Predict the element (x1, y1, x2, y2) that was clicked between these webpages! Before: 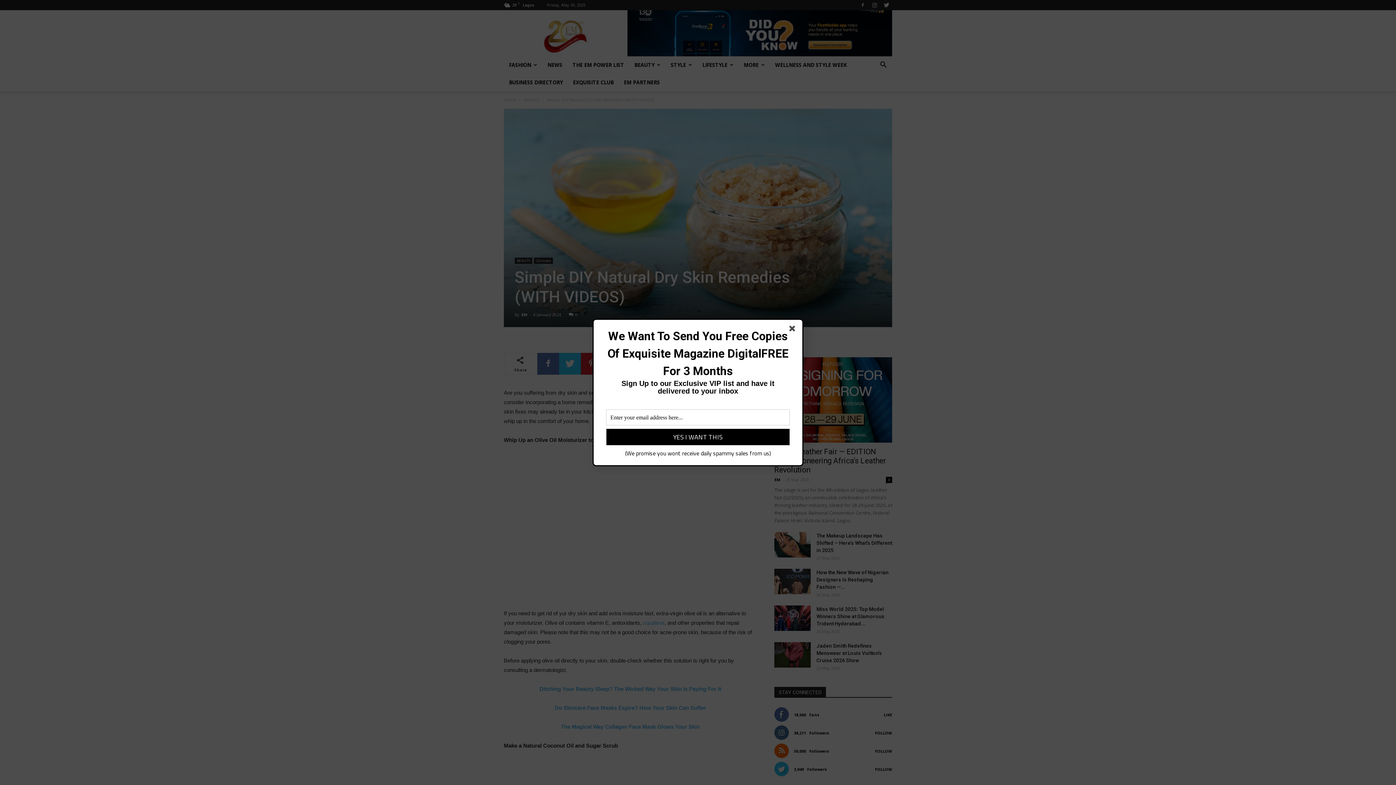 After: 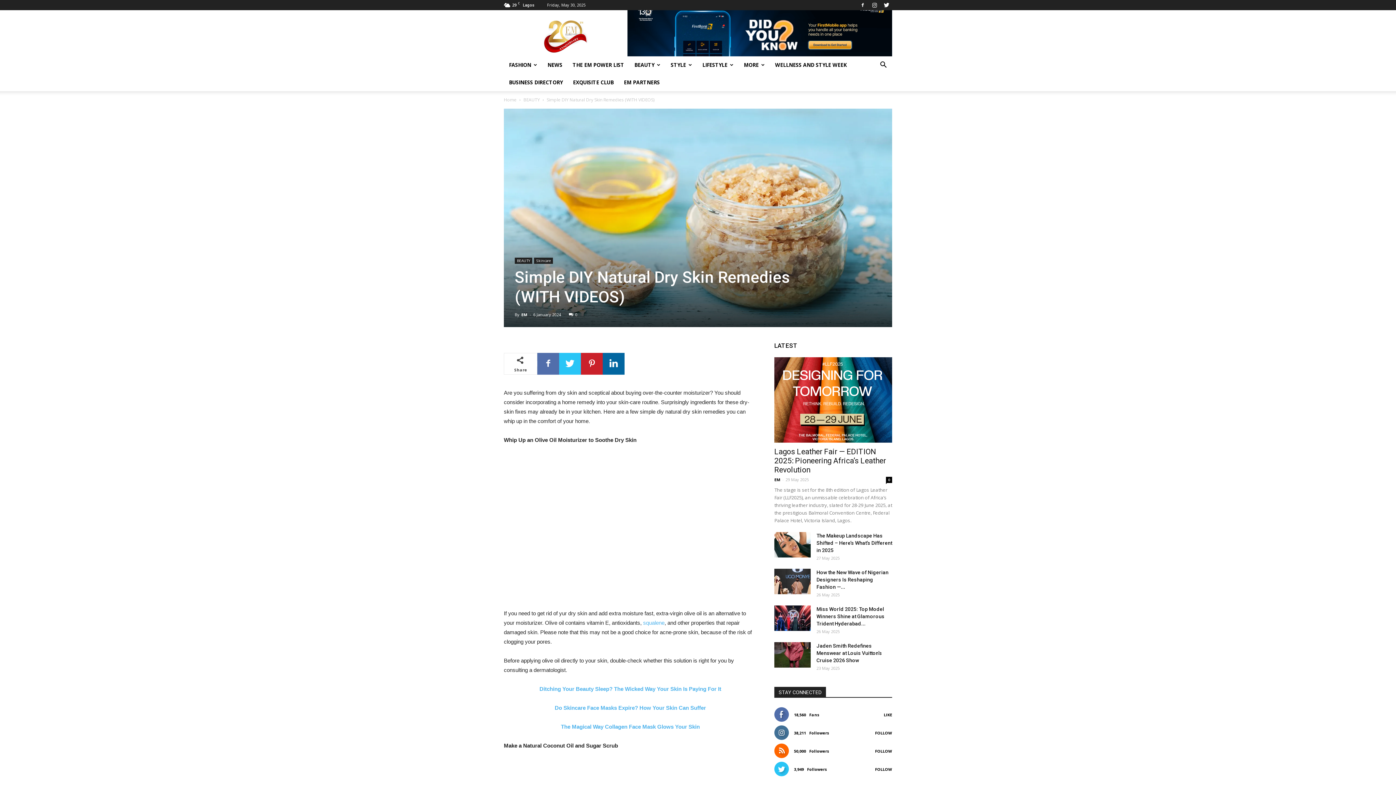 Action: bbox: (789, 325, 798, 334)